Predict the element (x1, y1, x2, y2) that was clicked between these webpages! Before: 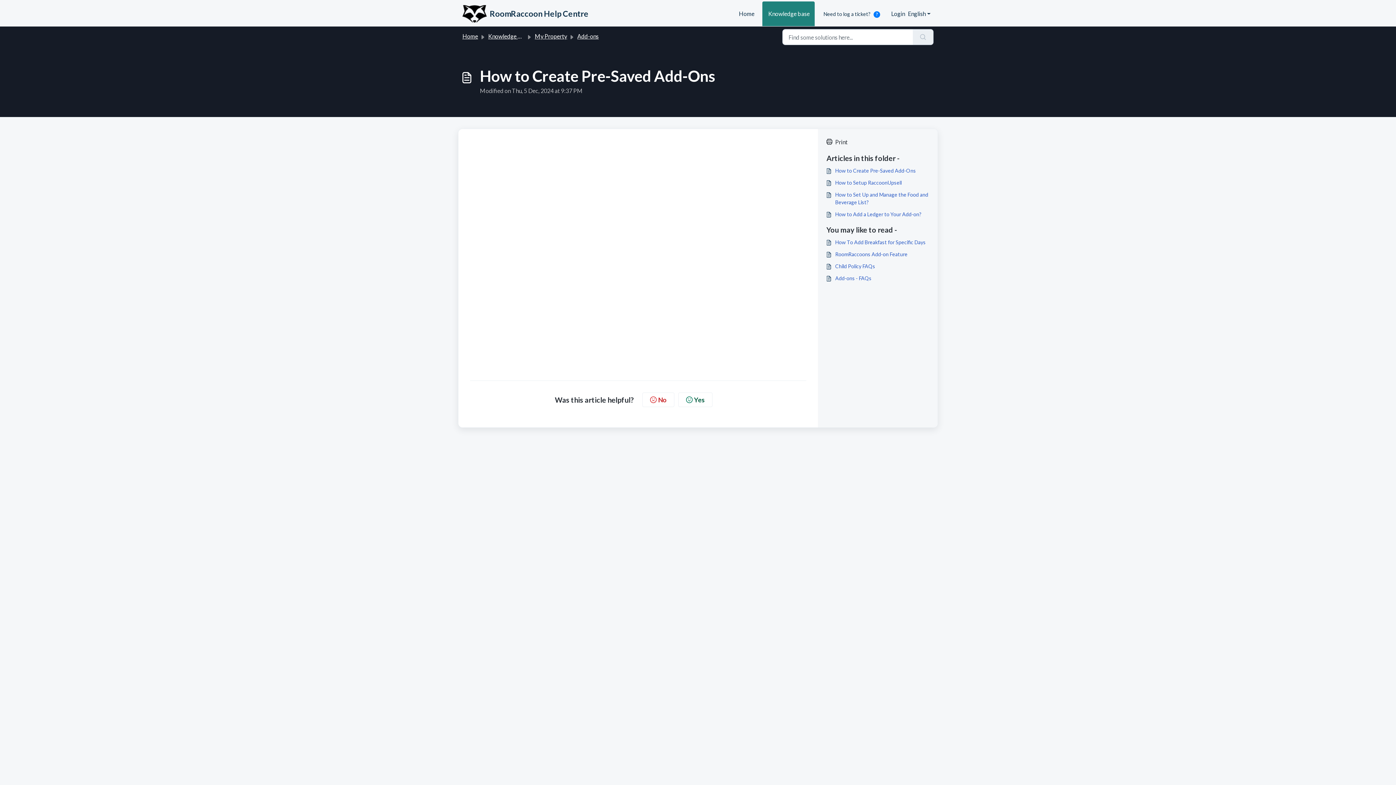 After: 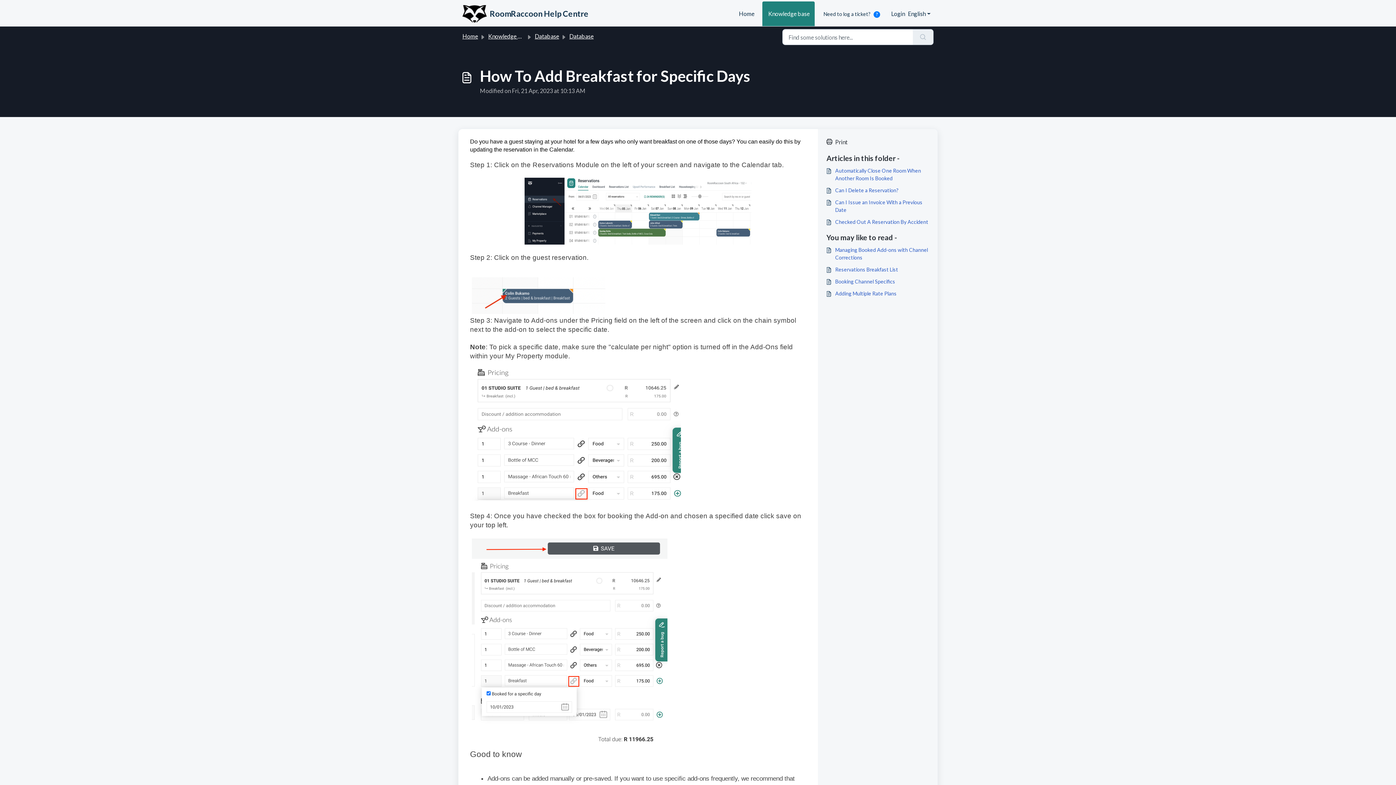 Action: label: How To Add Breakfast for Specific Days bbox: (826, 238, 929, 246)